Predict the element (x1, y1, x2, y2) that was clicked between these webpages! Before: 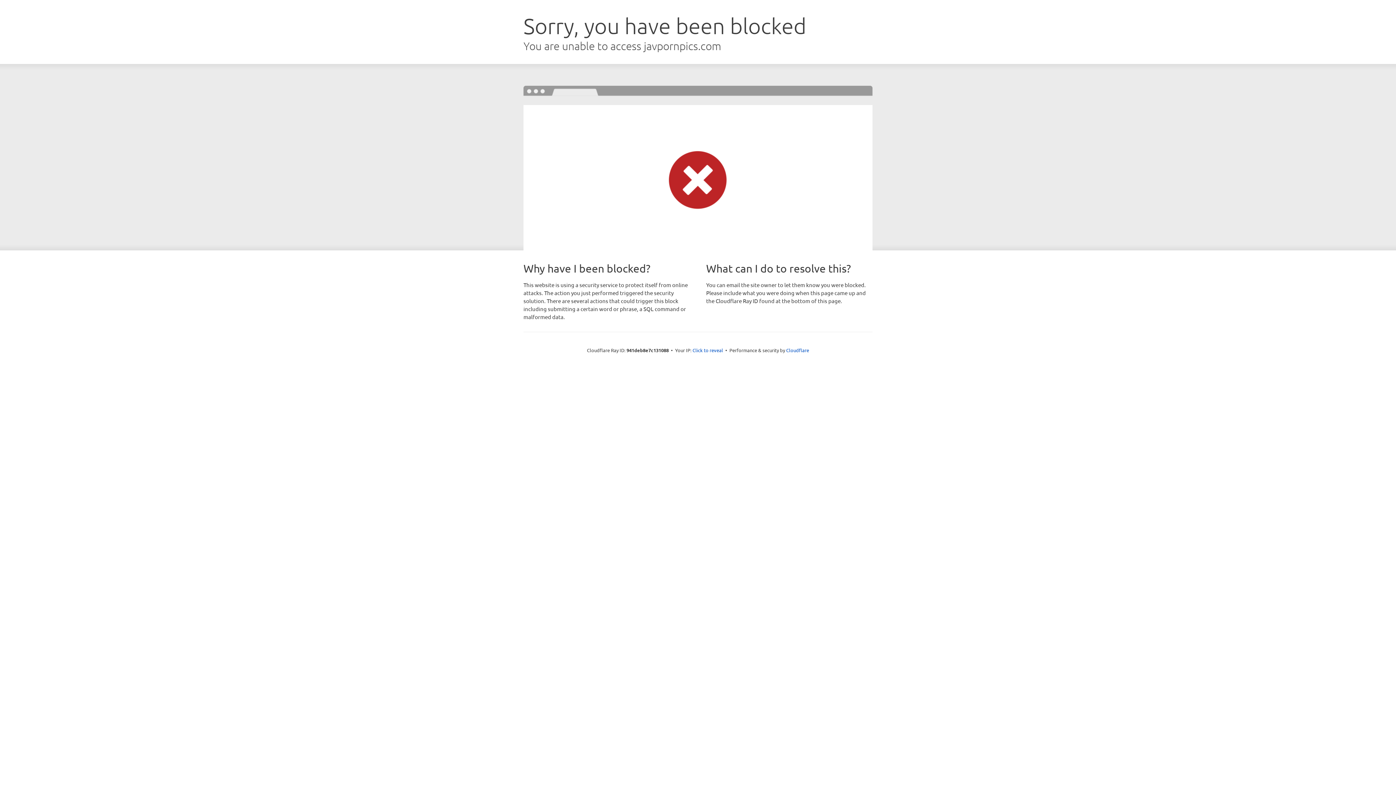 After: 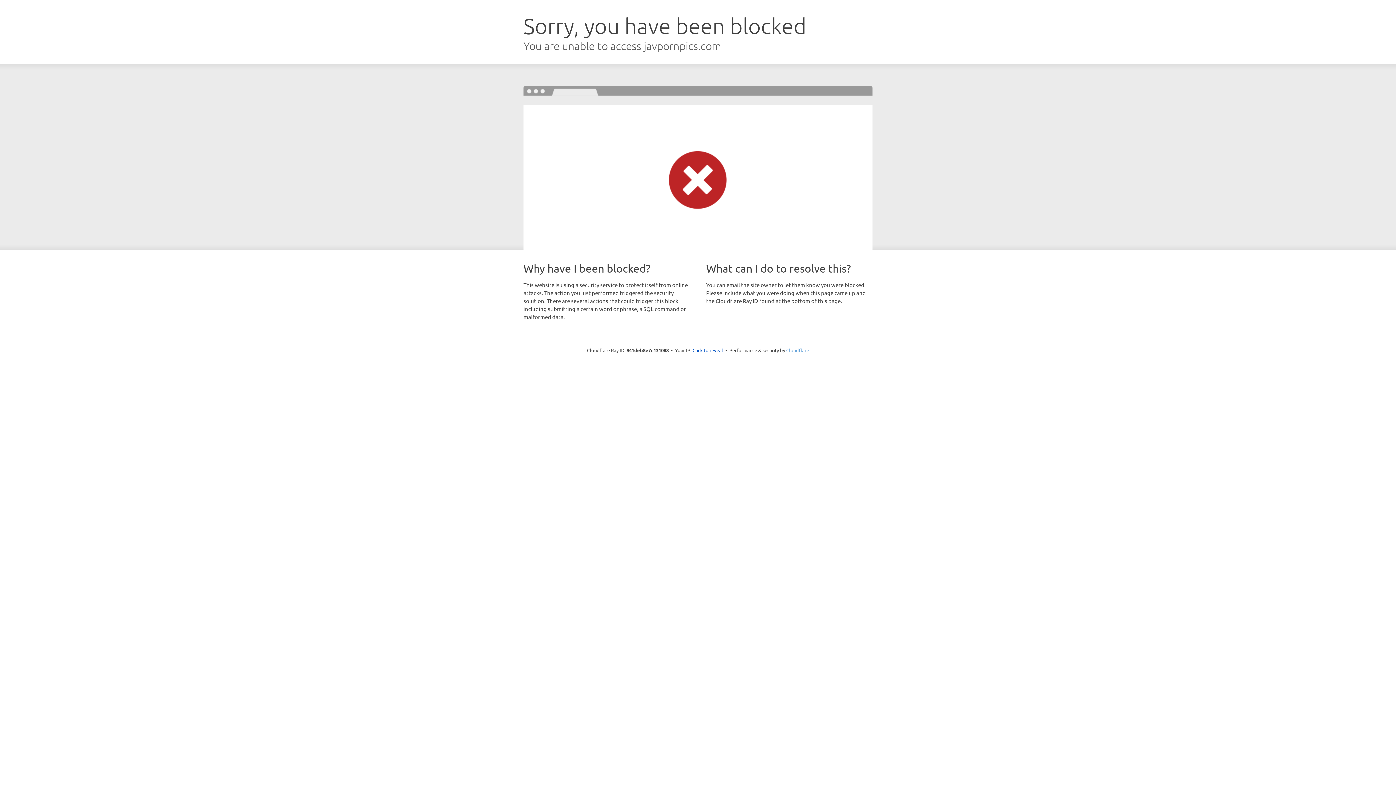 Action: label: Cloudflare bbox: (786, 347, 809, 353)